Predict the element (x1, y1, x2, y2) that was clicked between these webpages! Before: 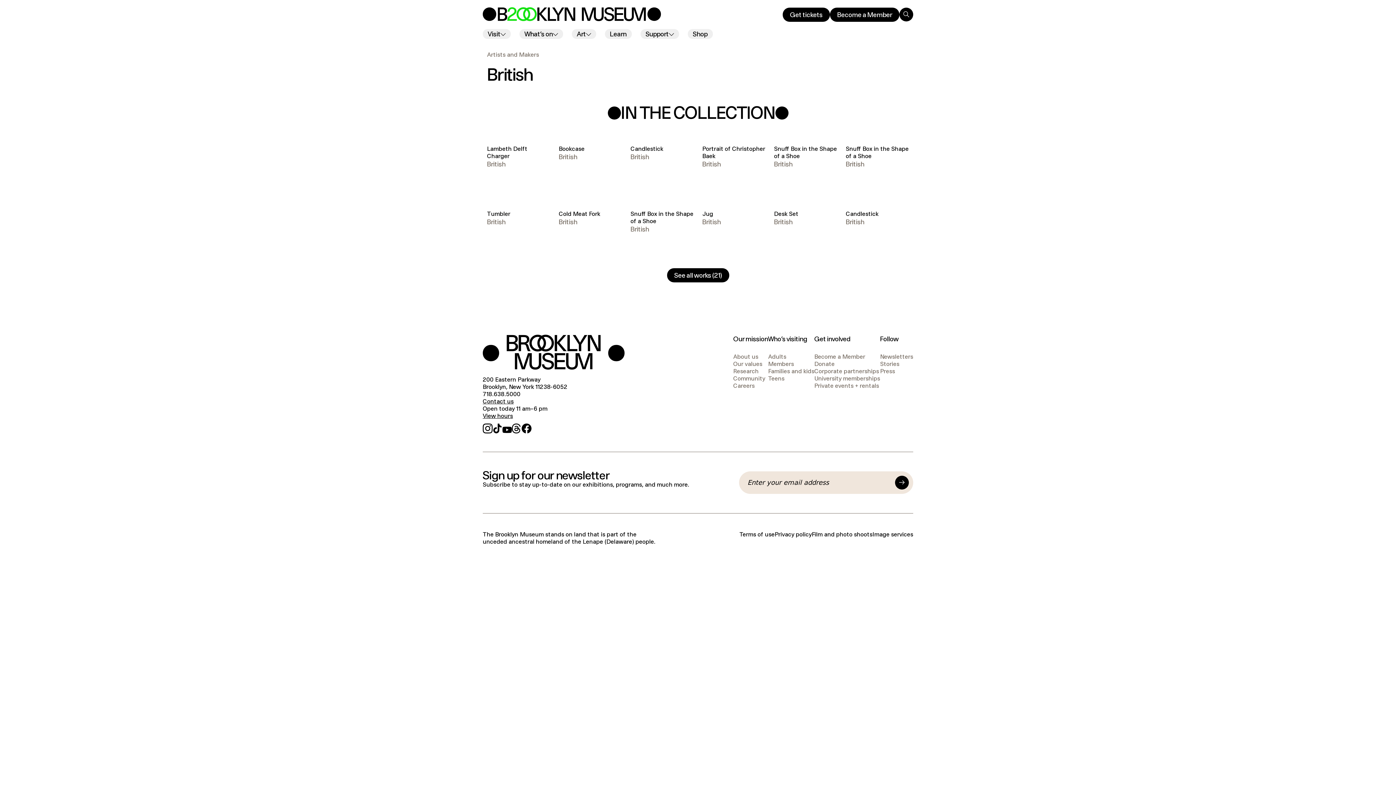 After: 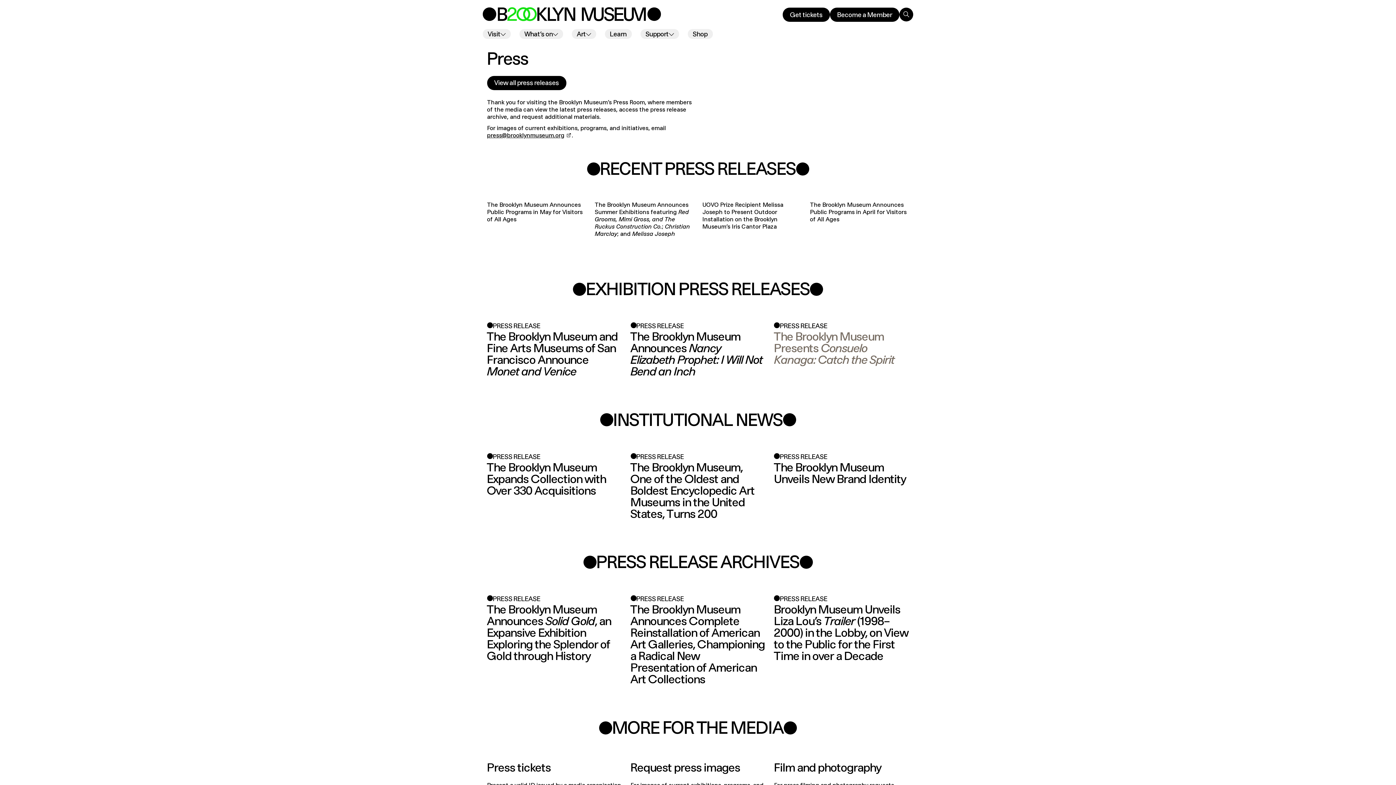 Action: bbox: (880, 367, 895, 374) label: Press